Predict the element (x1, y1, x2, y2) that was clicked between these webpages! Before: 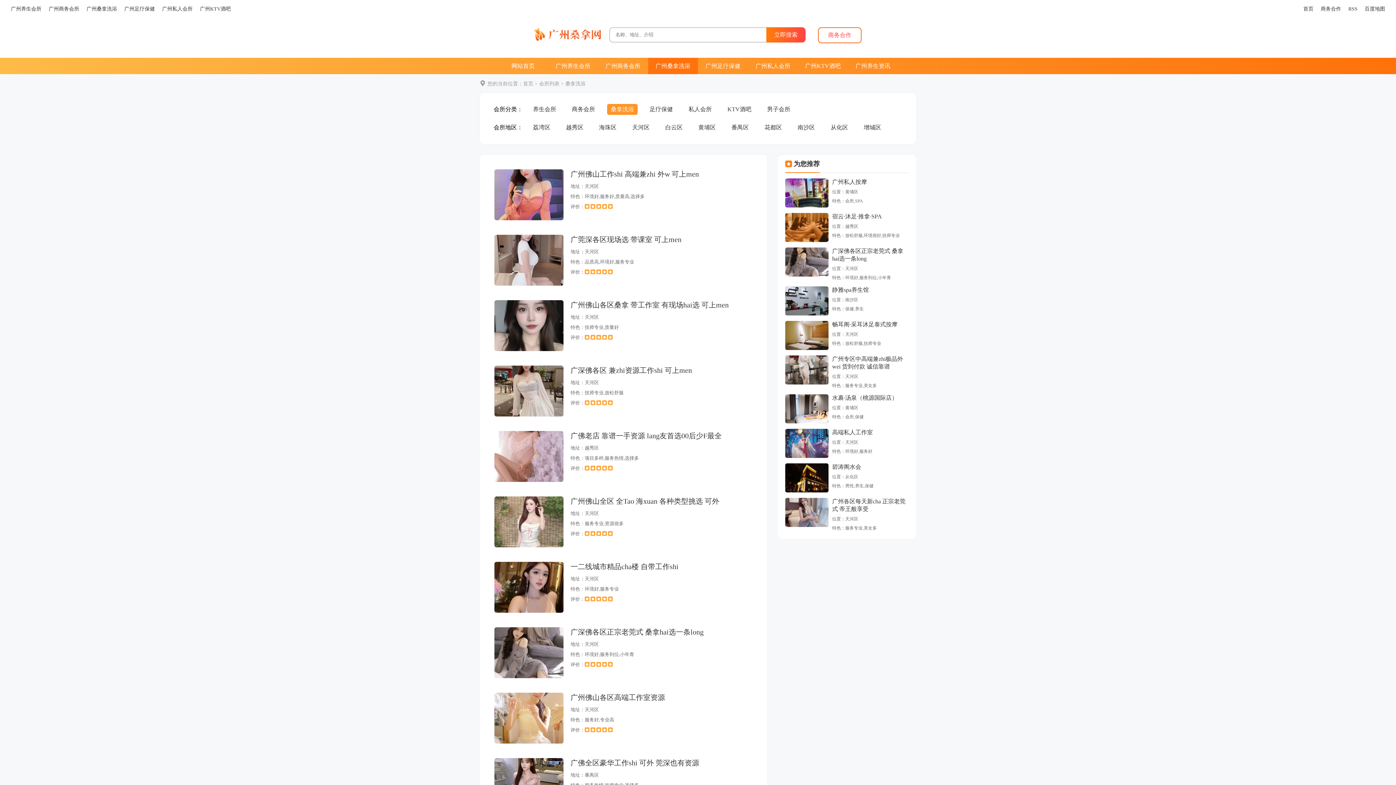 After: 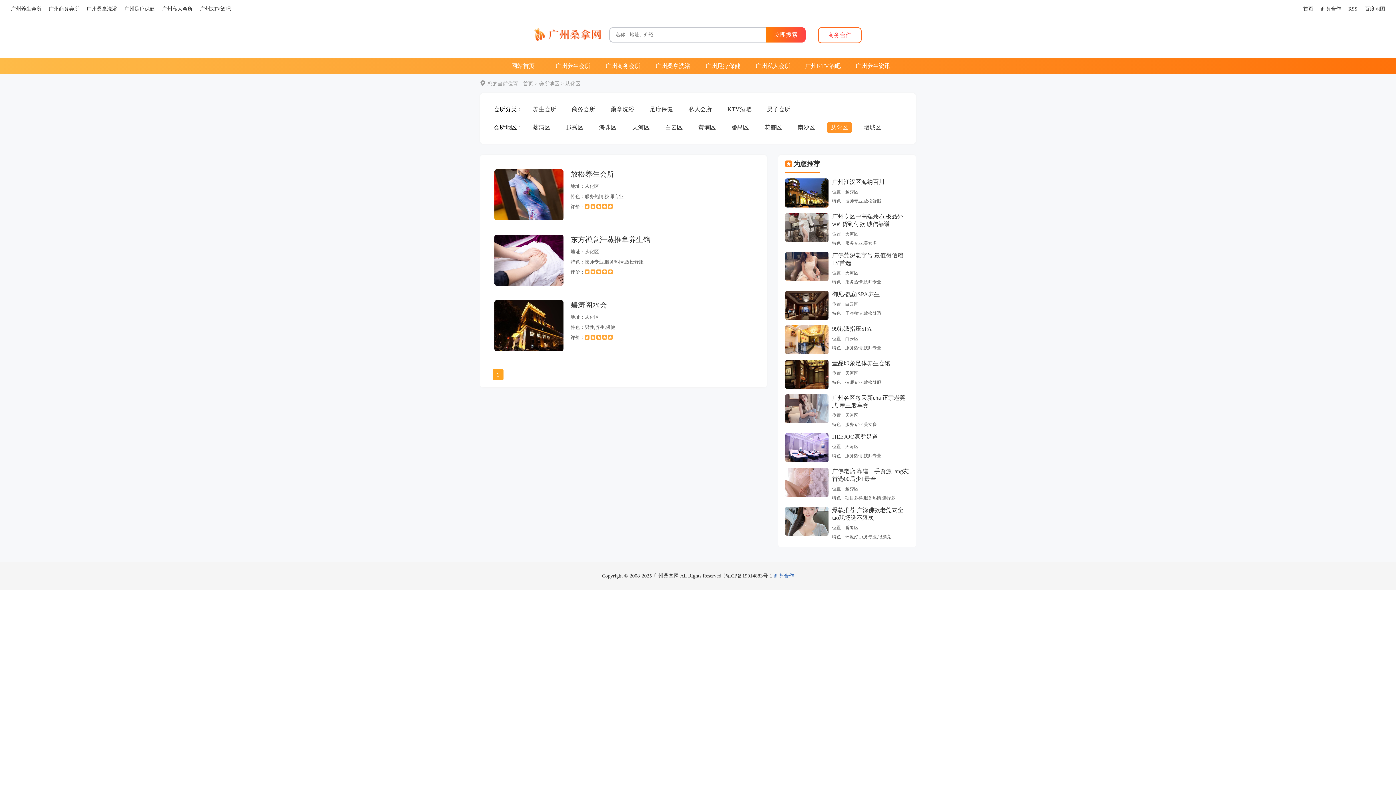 Action: label: 从化区 bbox: (827, 125, 859, 130)